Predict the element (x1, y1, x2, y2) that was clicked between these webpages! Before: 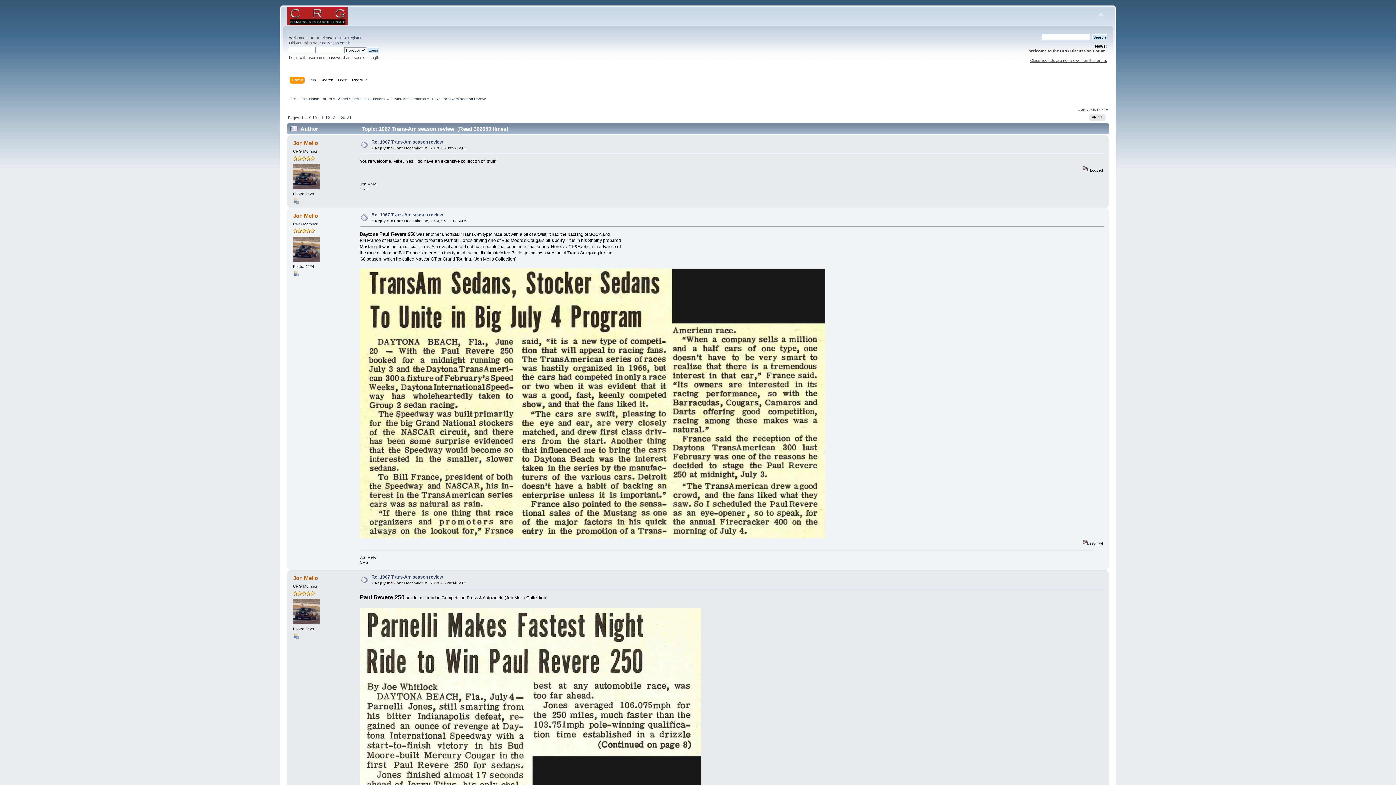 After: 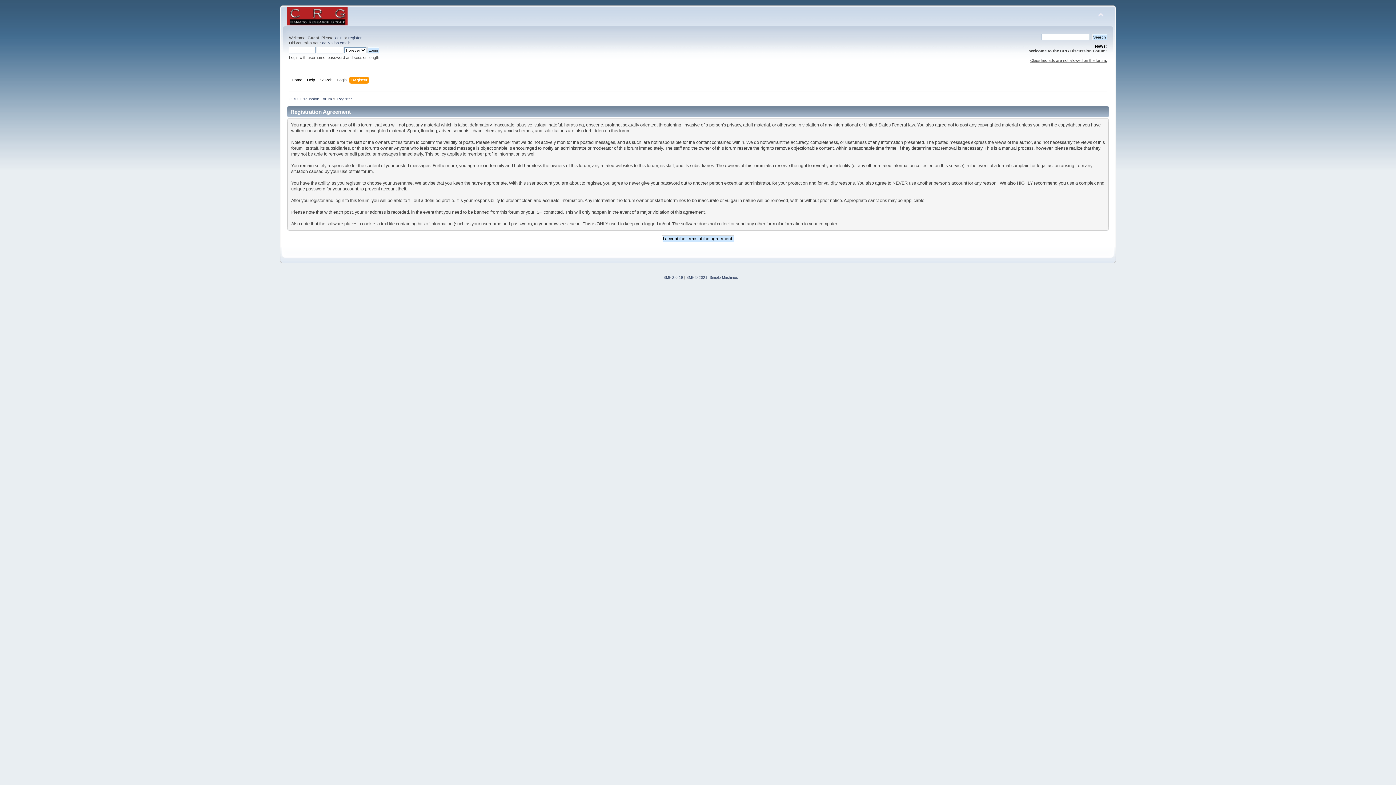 Action: bbox: (352, 76, 368, 84) label: Register